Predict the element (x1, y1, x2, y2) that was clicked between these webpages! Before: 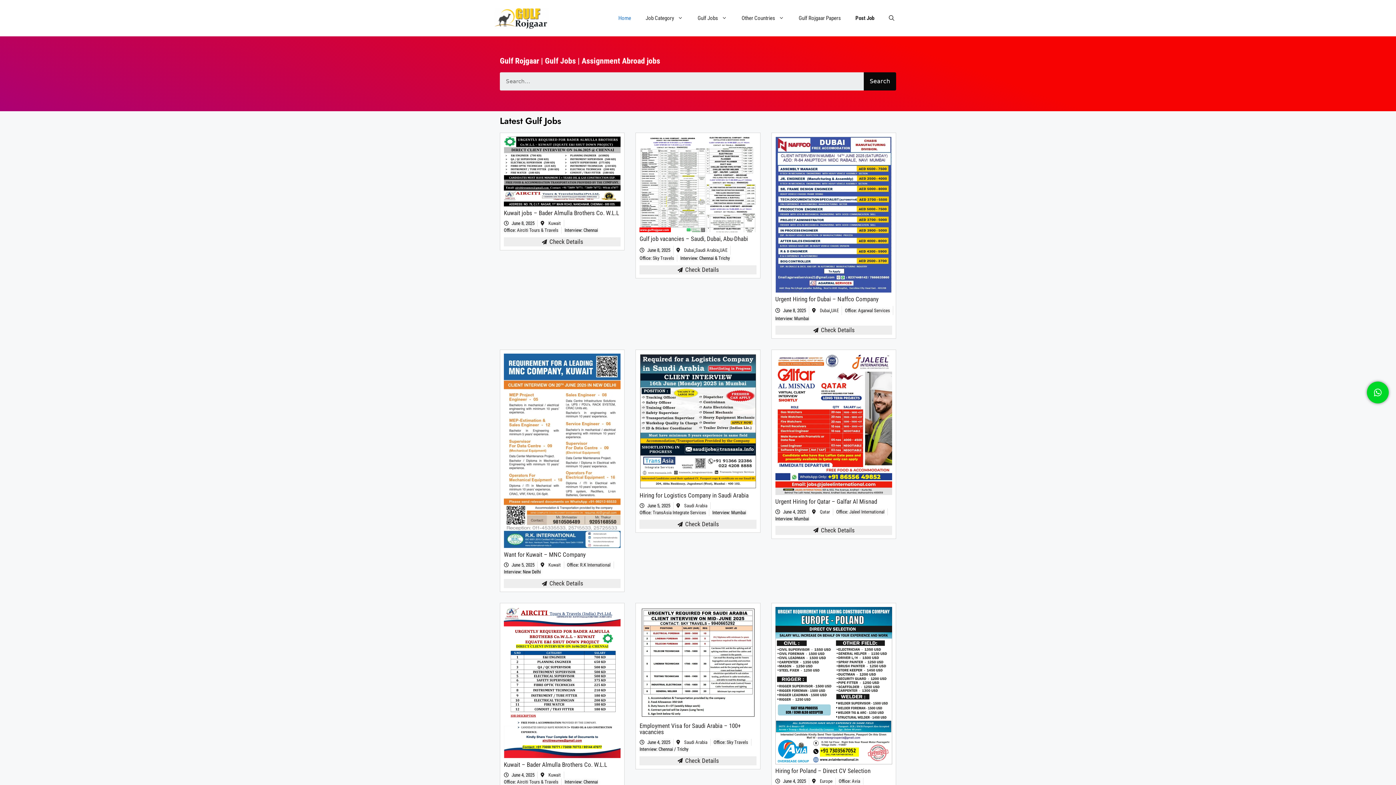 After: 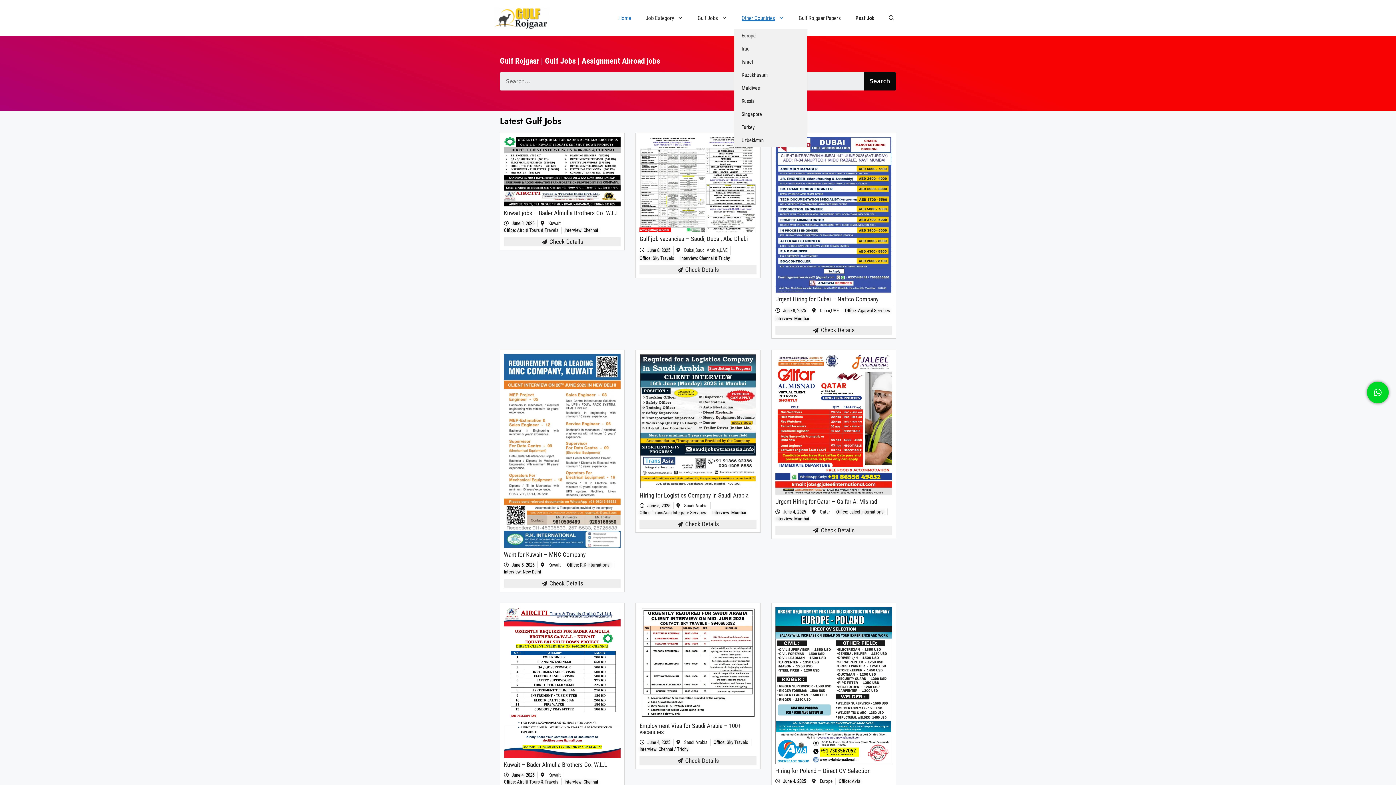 Action: label: Other Countries bbox: (734, 7, 791, 29)